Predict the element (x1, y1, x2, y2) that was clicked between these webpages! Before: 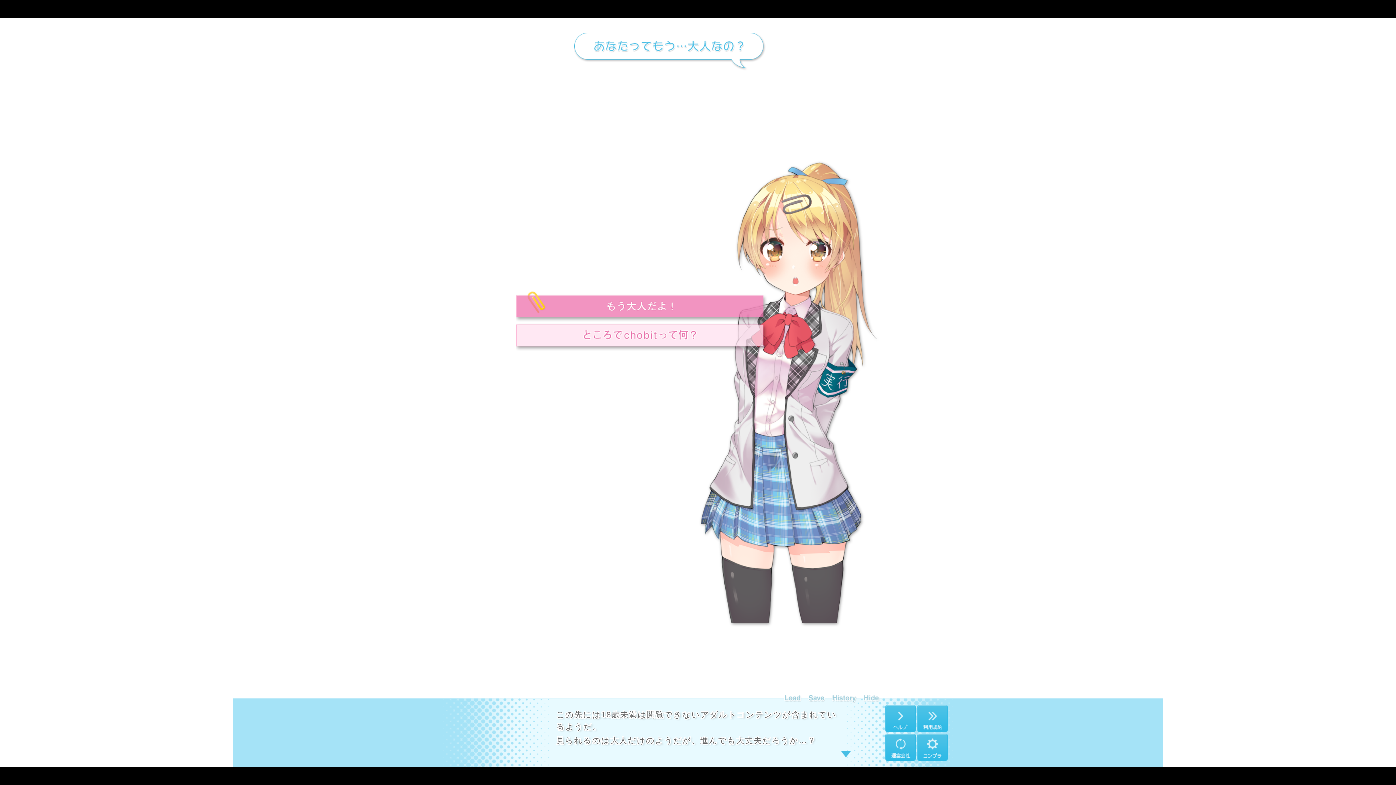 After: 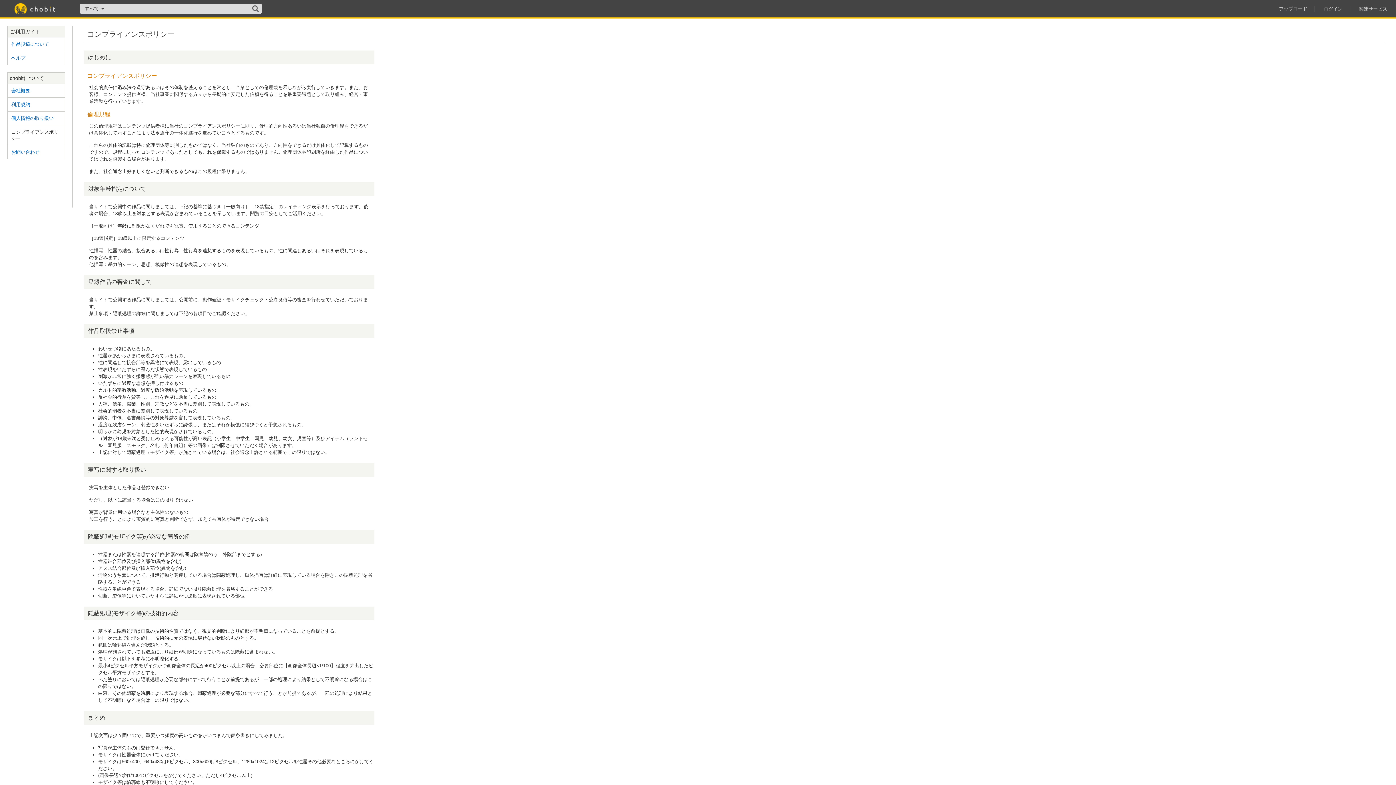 Action: bbox: (917, 756, 948, 762)